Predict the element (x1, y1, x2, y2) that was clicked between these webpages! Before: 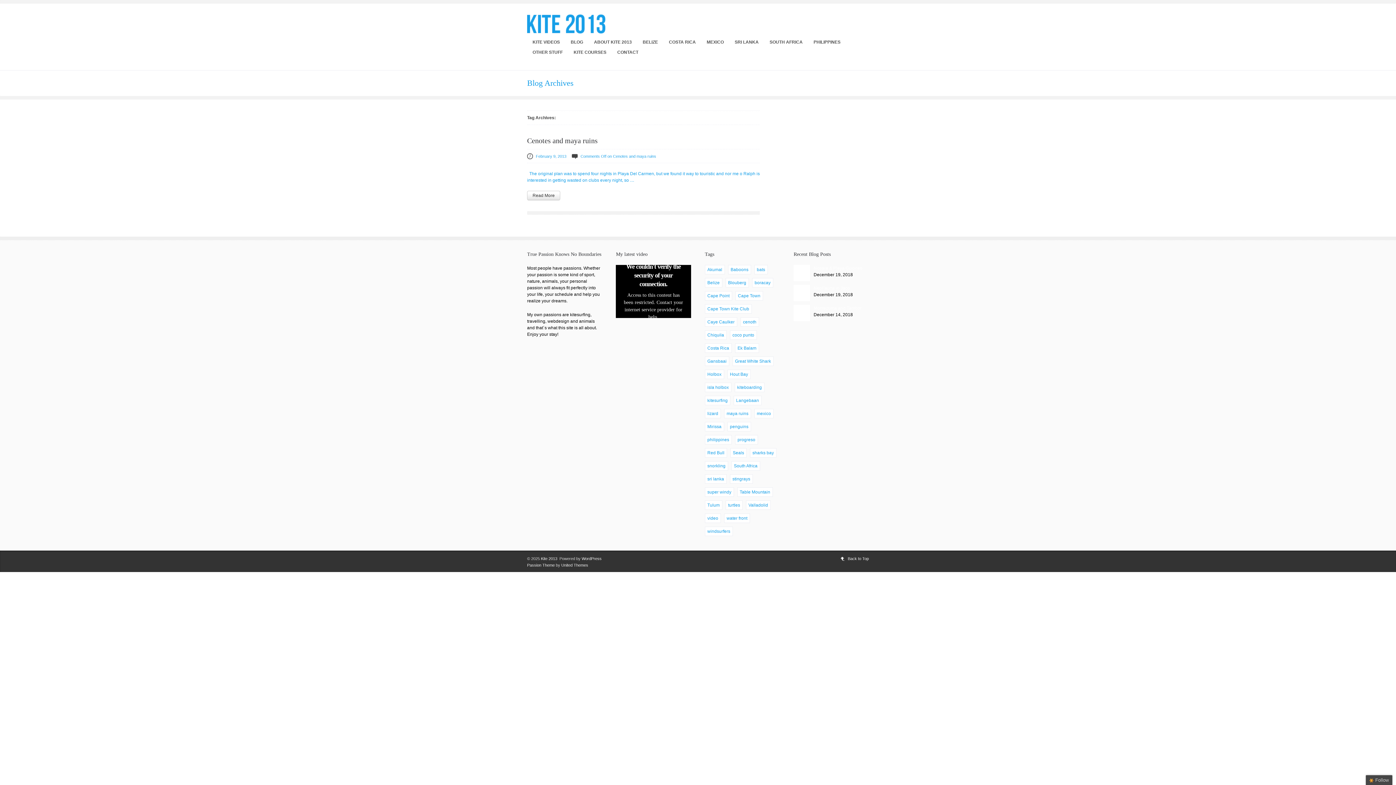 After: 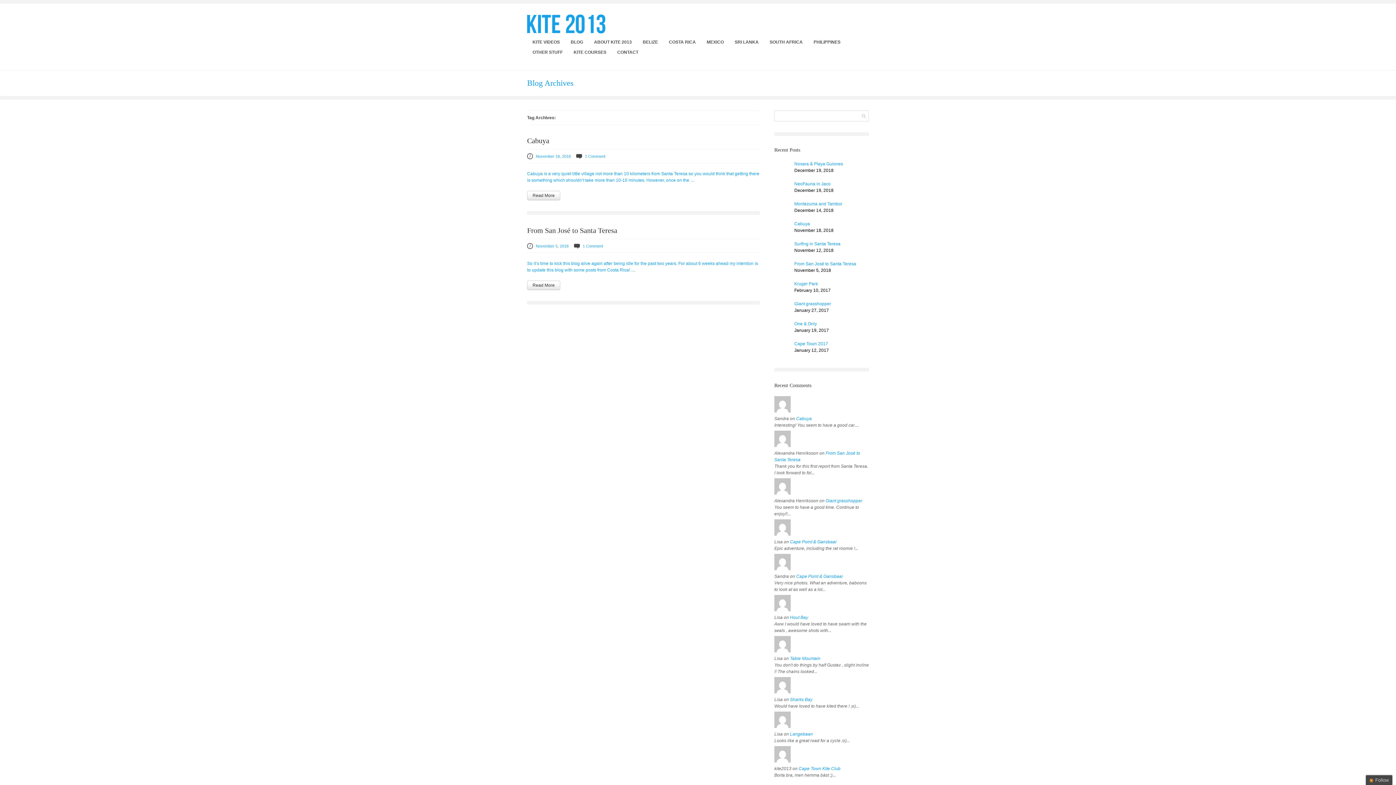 Action: label: Costa Rica (2 items) bbox: (705, 343, 731, 353)